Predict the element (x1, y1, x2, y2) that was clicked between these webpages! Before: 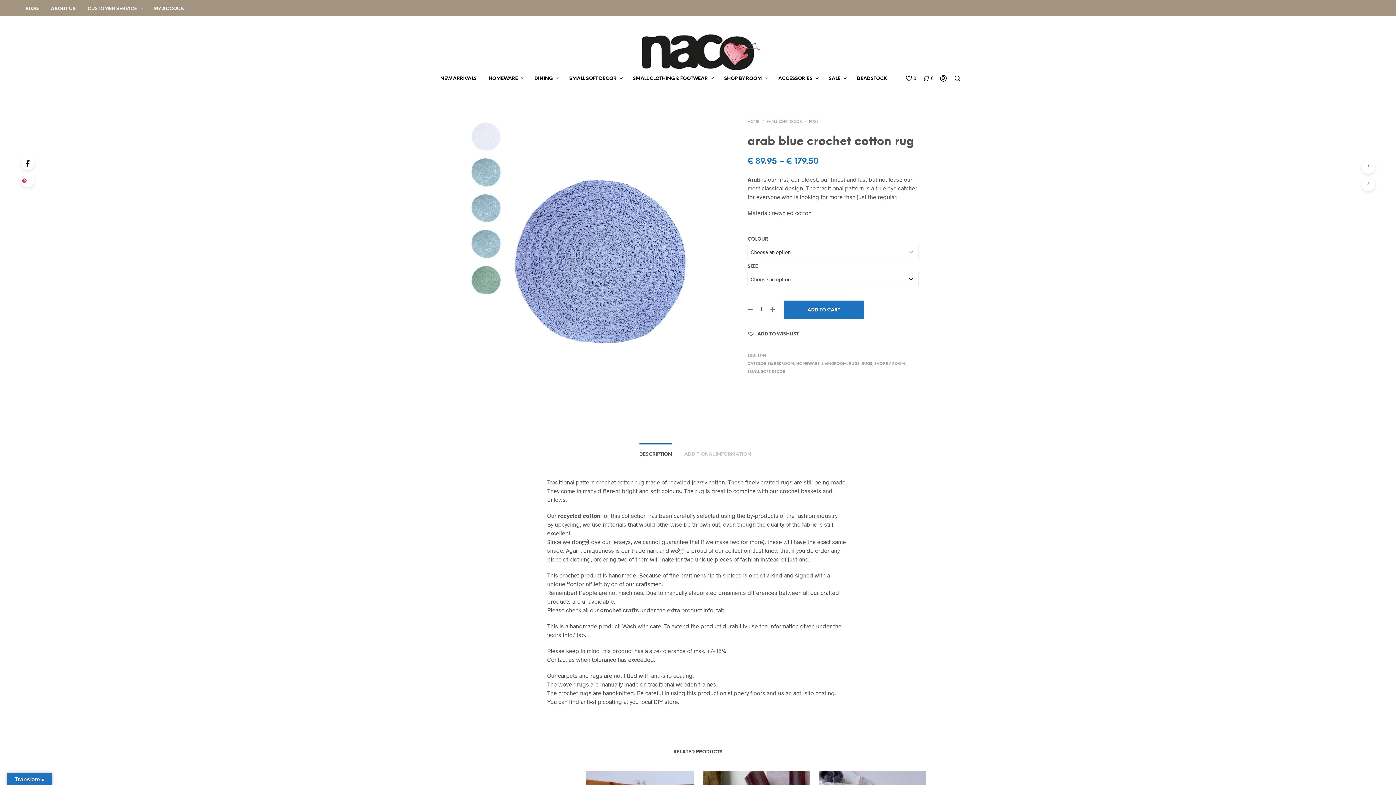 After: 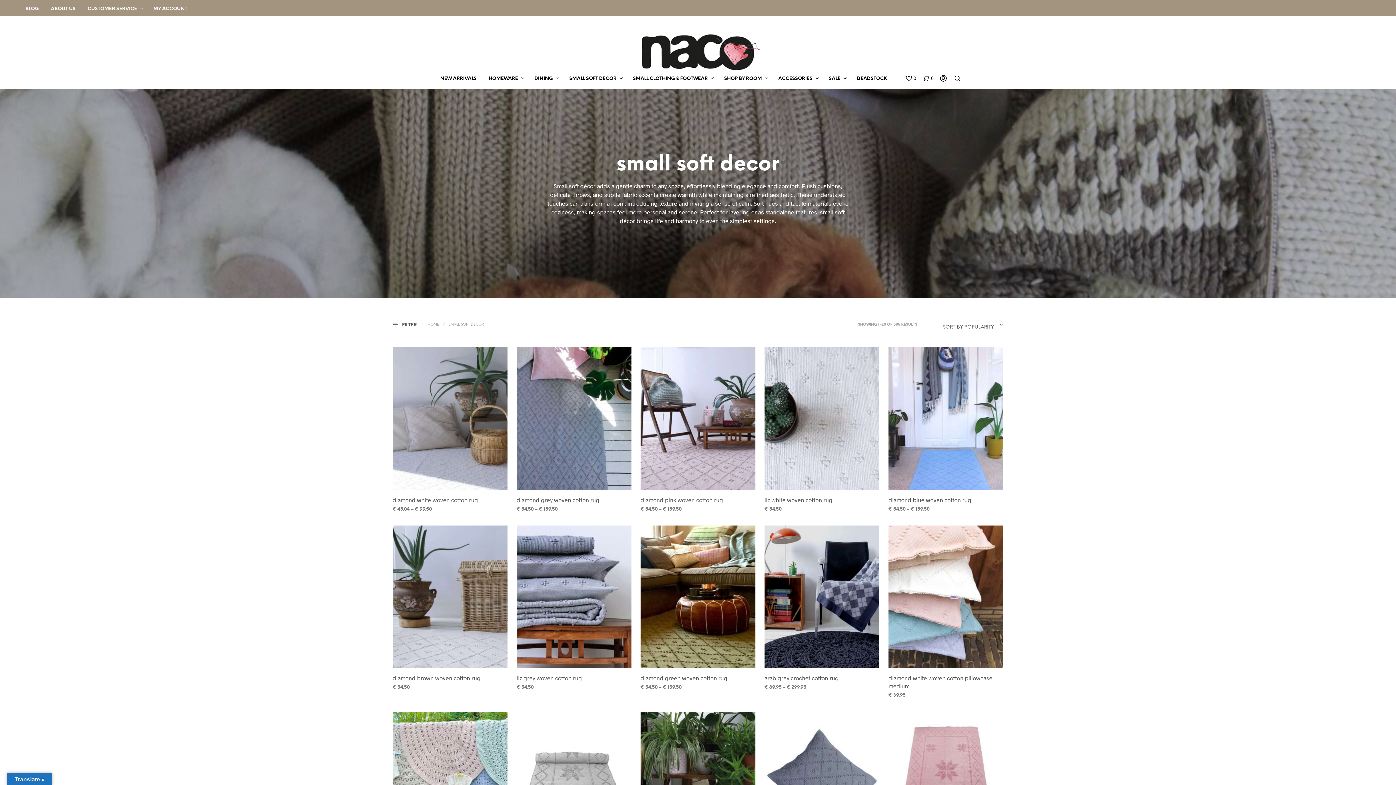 Action: label: SMALL SOFT DECOR bbox: (564, 75, 622, 82)